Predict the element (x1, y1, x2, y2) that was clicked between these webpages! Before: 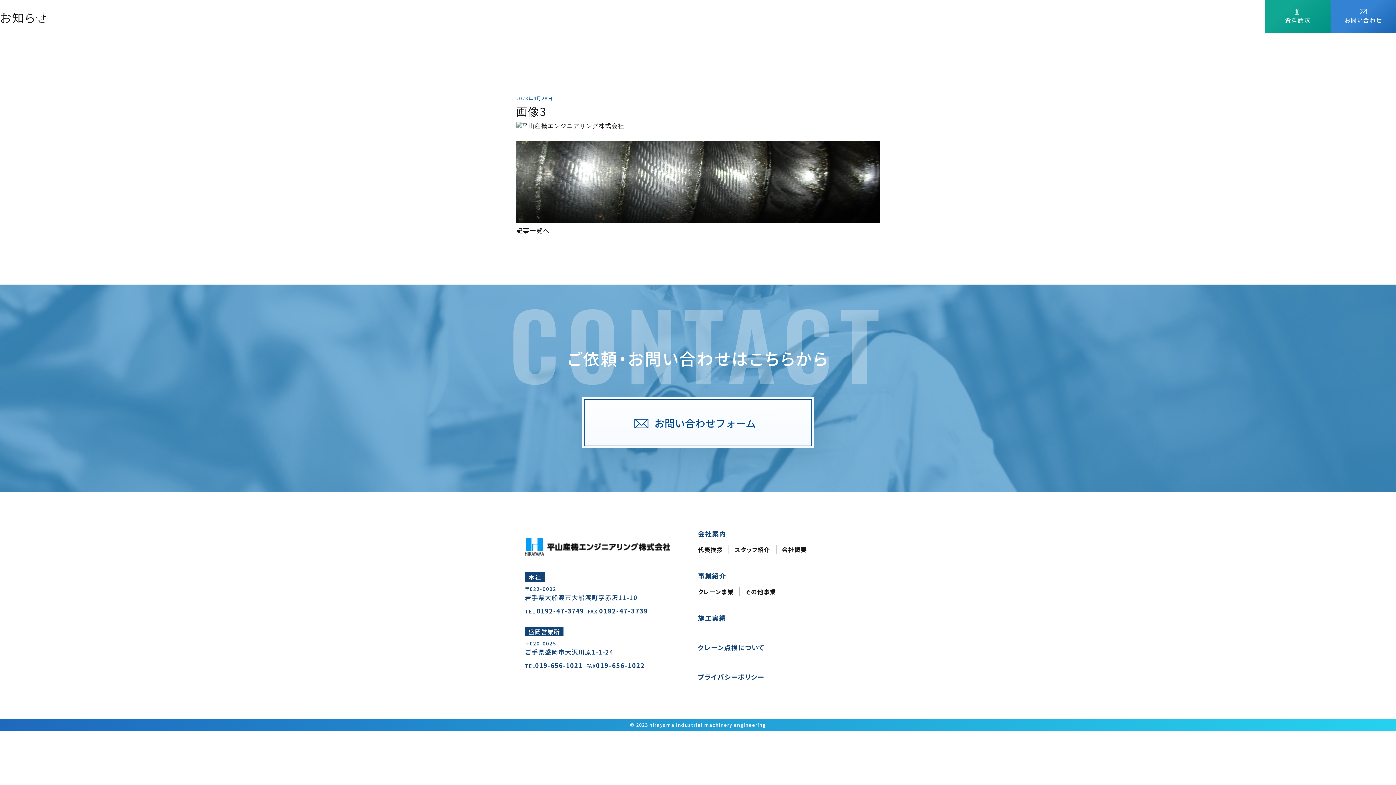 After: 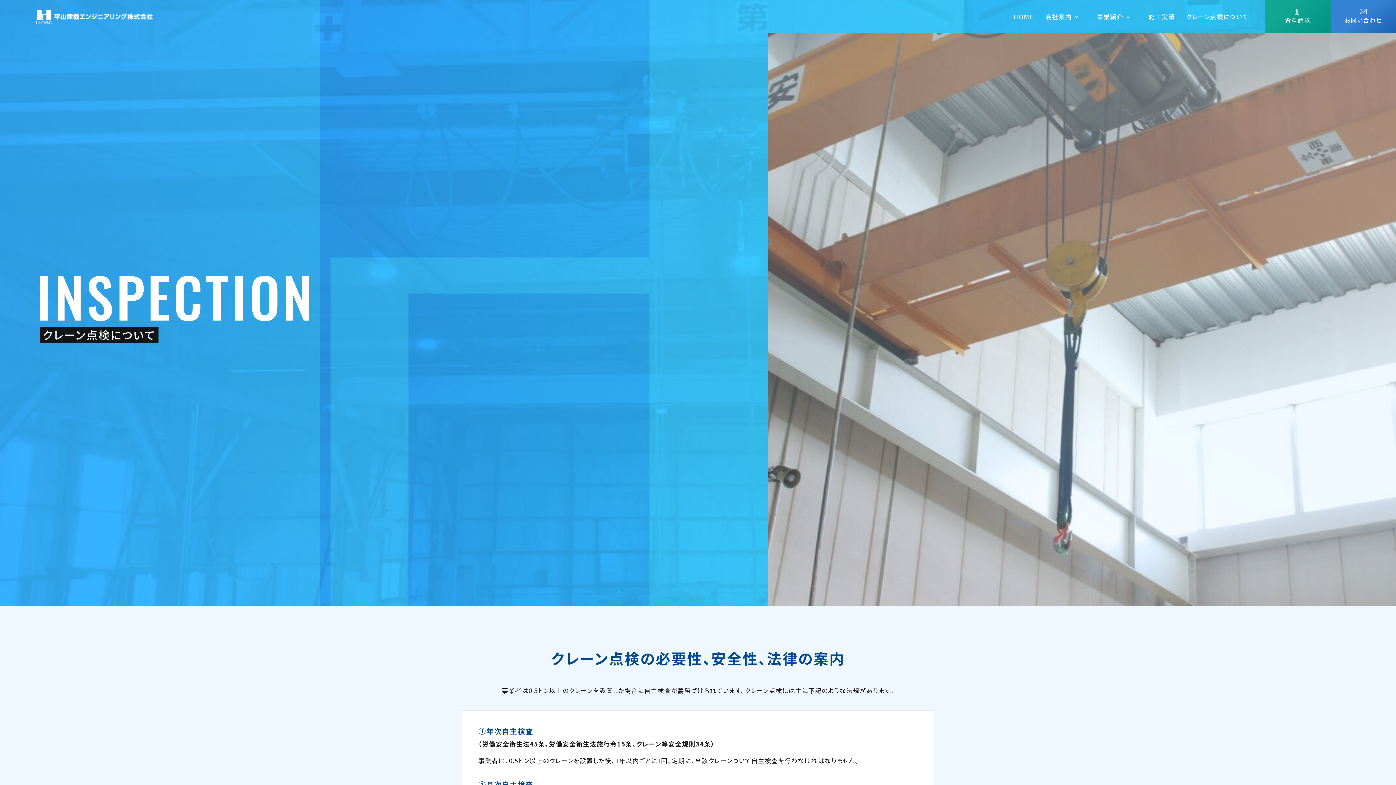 Action: label: クレーン点検について bbox: (698, 642, 764, 652)